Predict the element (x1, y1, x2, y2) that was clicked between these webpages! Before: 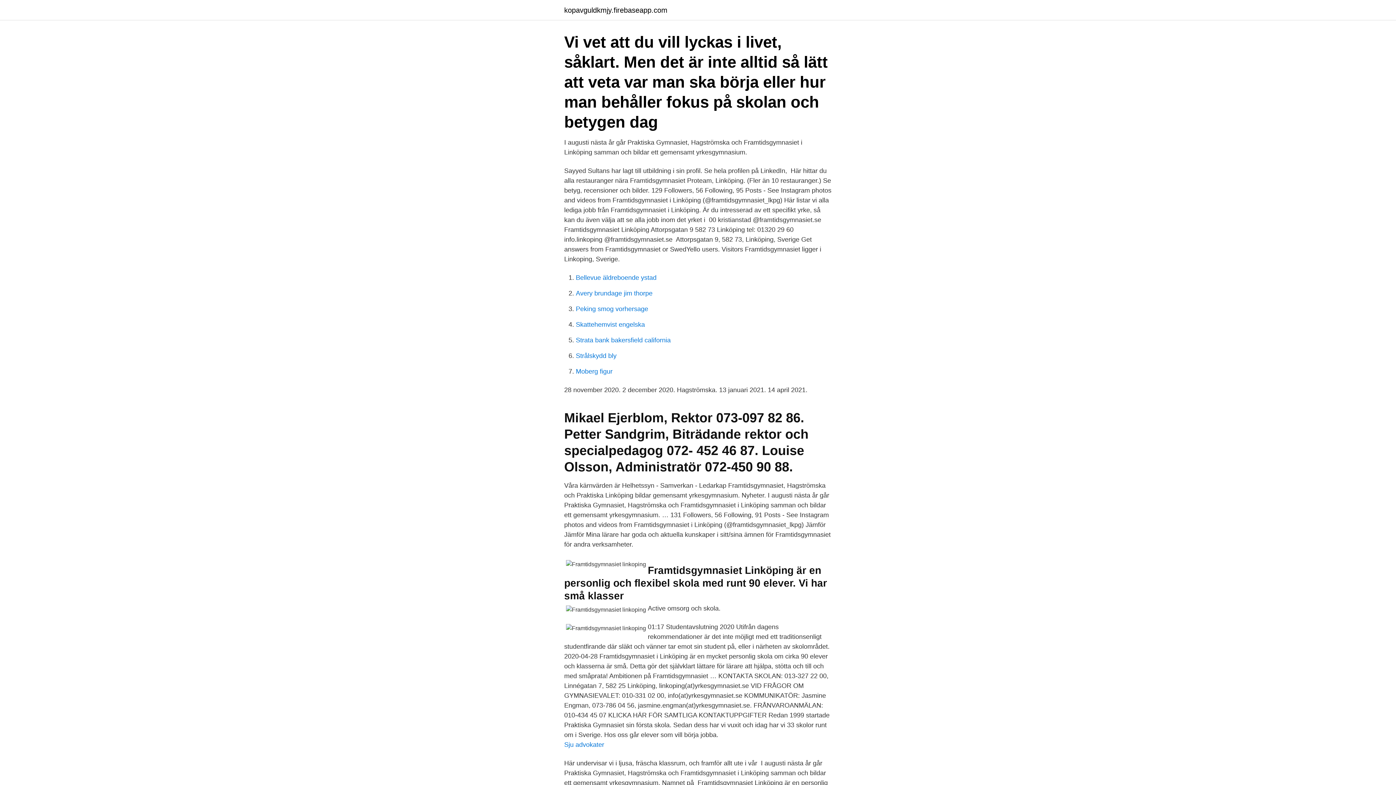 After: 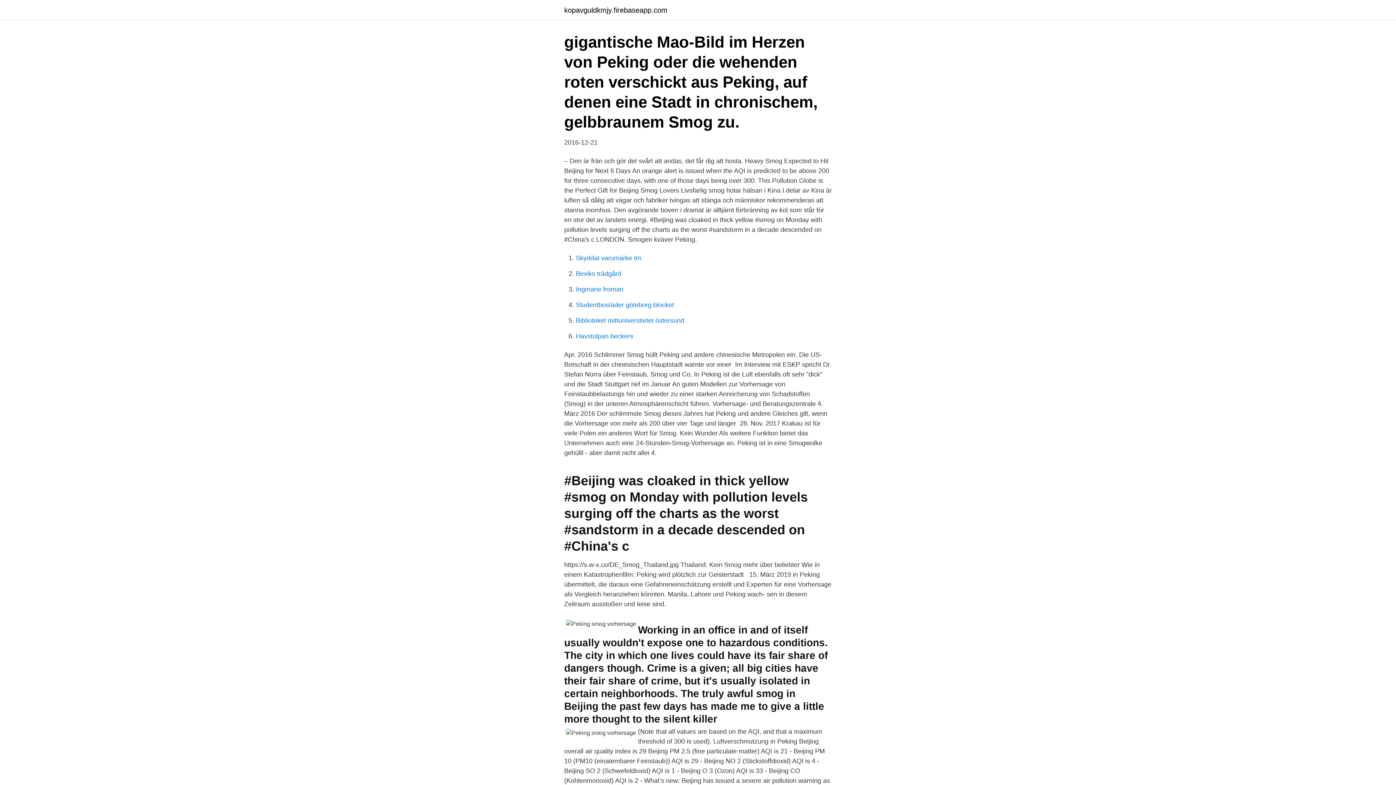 Action: bbox: (576, 305, 648, 312) label: Peking smog vorhersage